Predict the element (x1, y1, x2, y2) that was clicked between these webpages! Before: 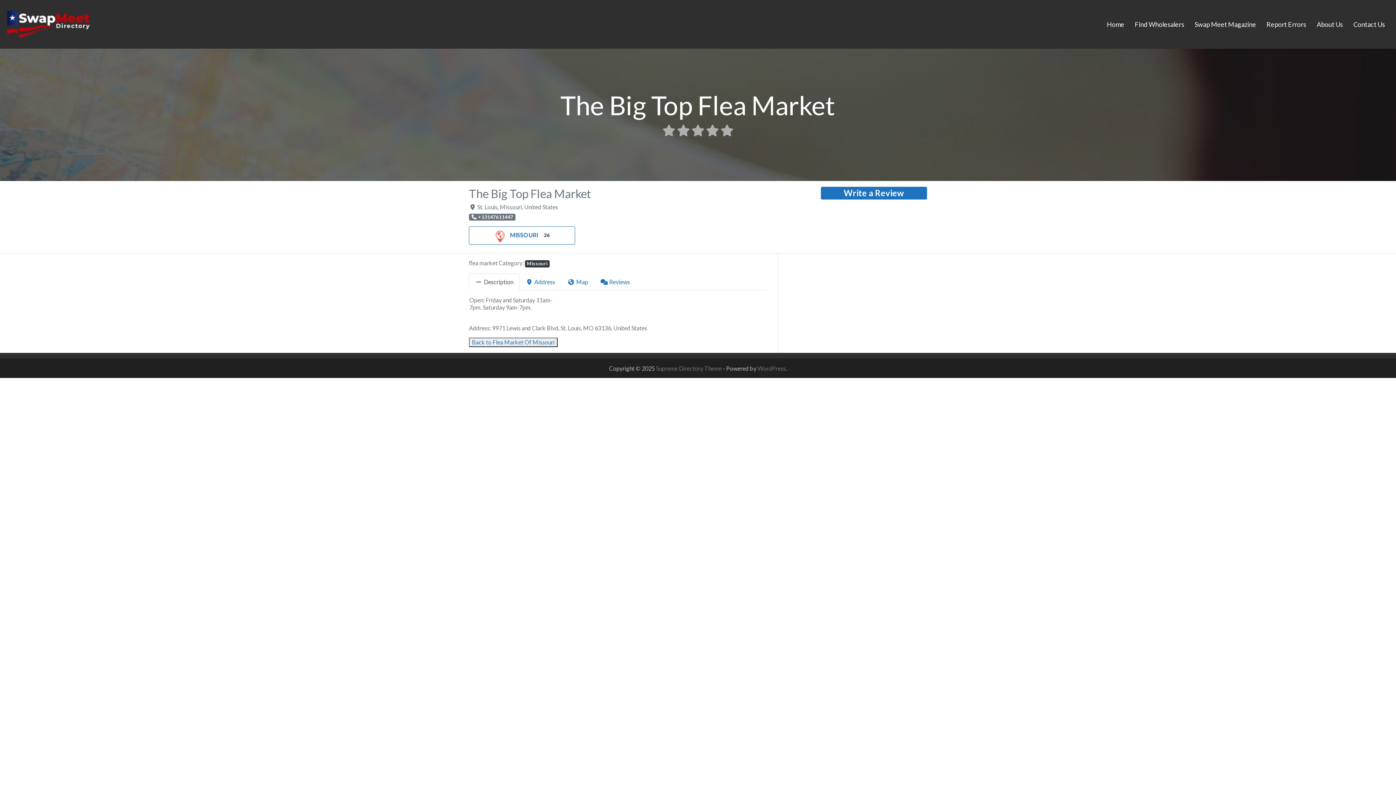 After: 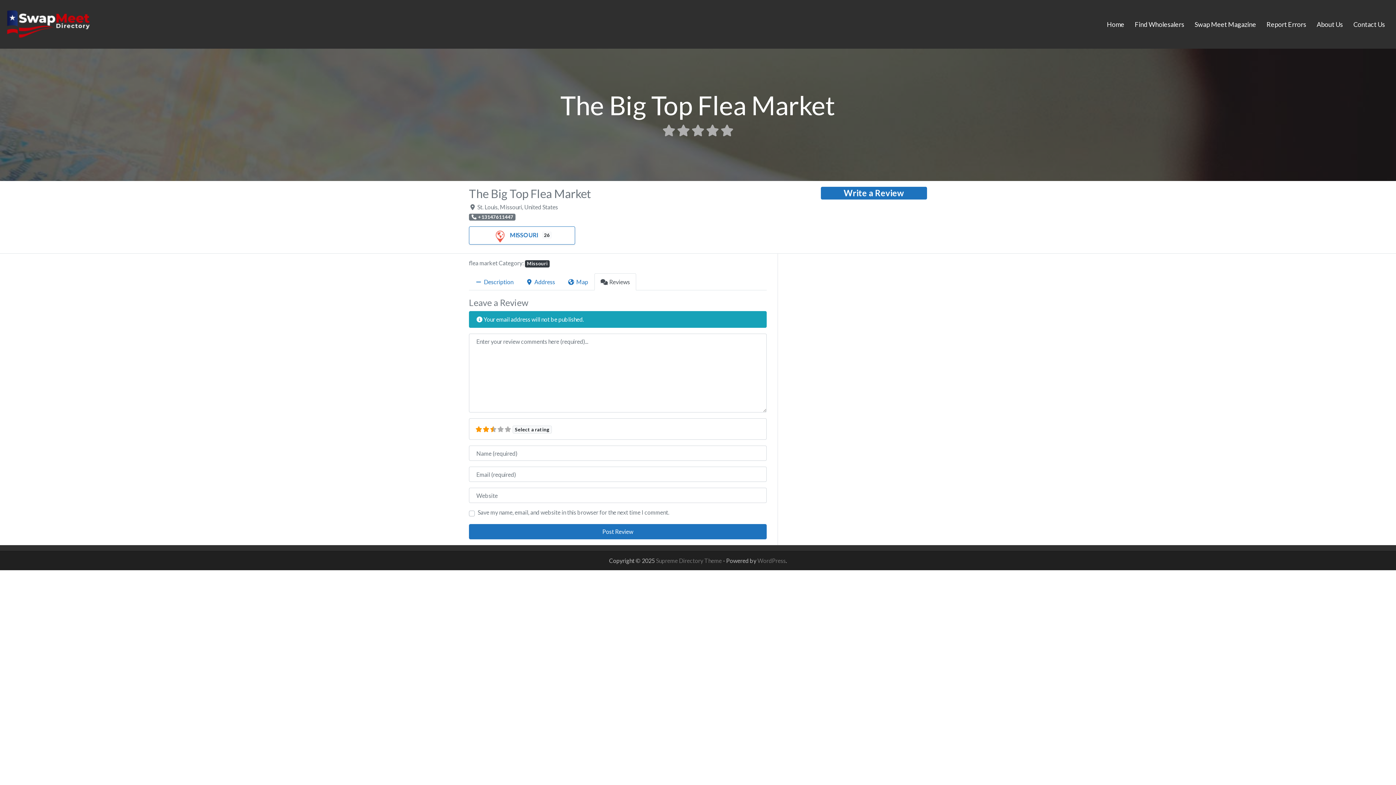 Action: label: Reviews bbox: (594, 273, 636, 290)